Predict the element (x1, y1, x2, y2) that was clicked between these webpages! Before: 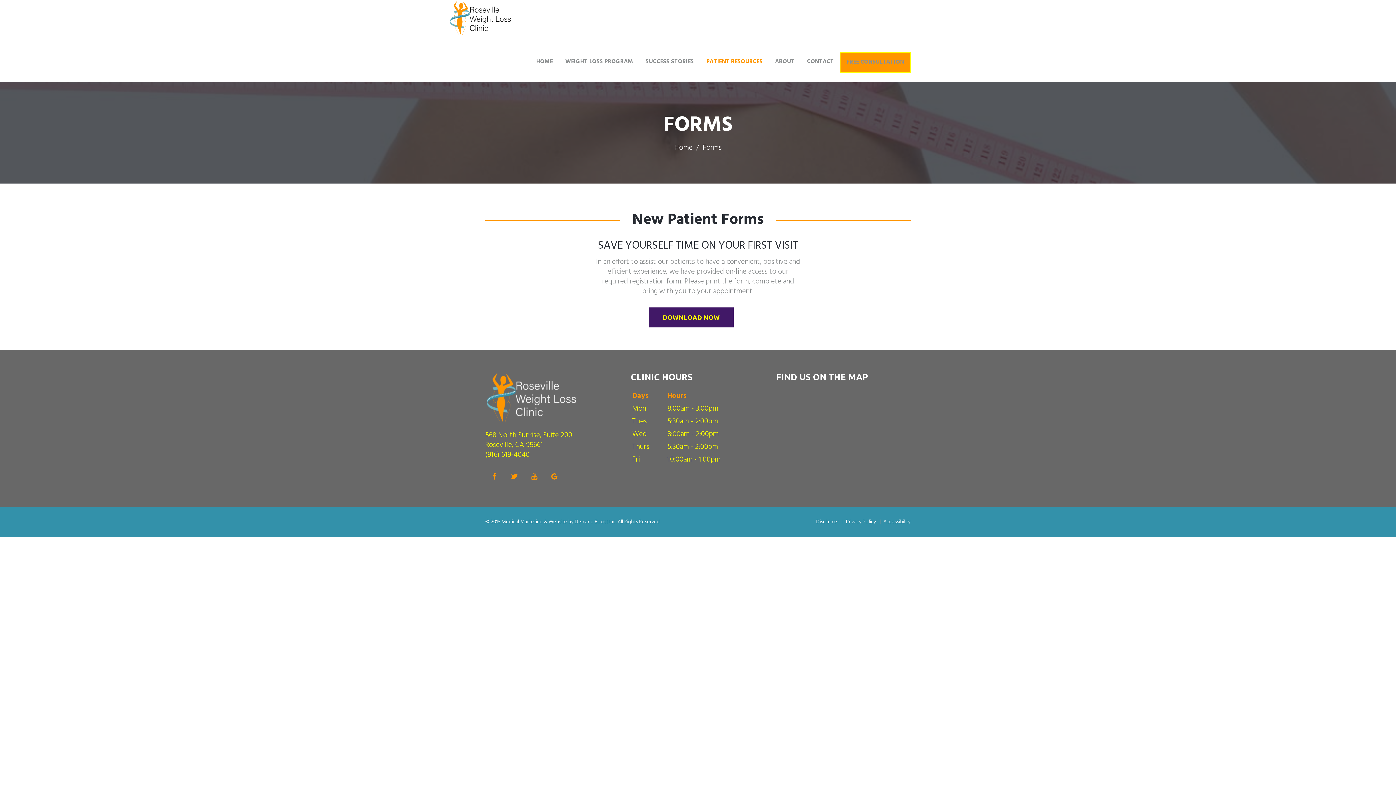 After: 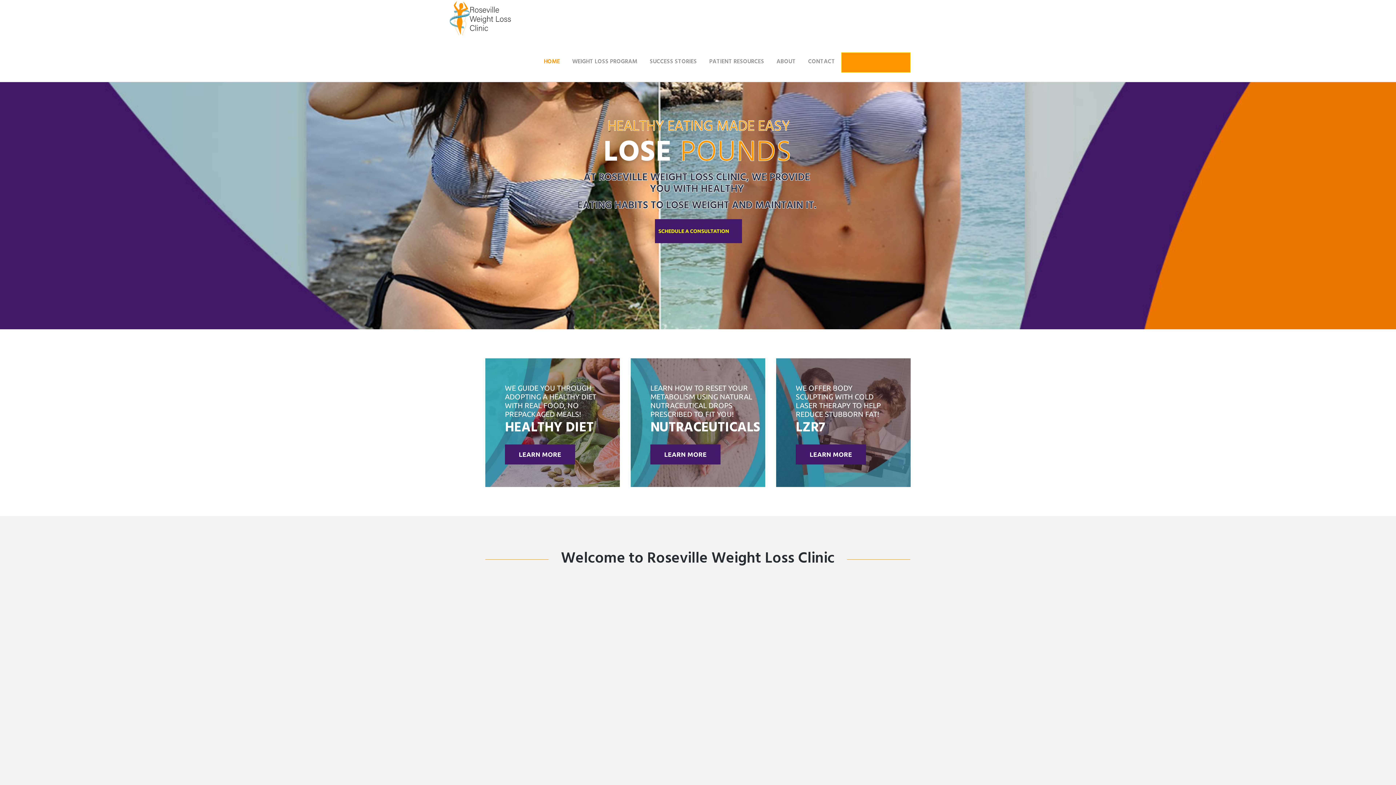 Action: bbox: (485, 371, 576, 424)